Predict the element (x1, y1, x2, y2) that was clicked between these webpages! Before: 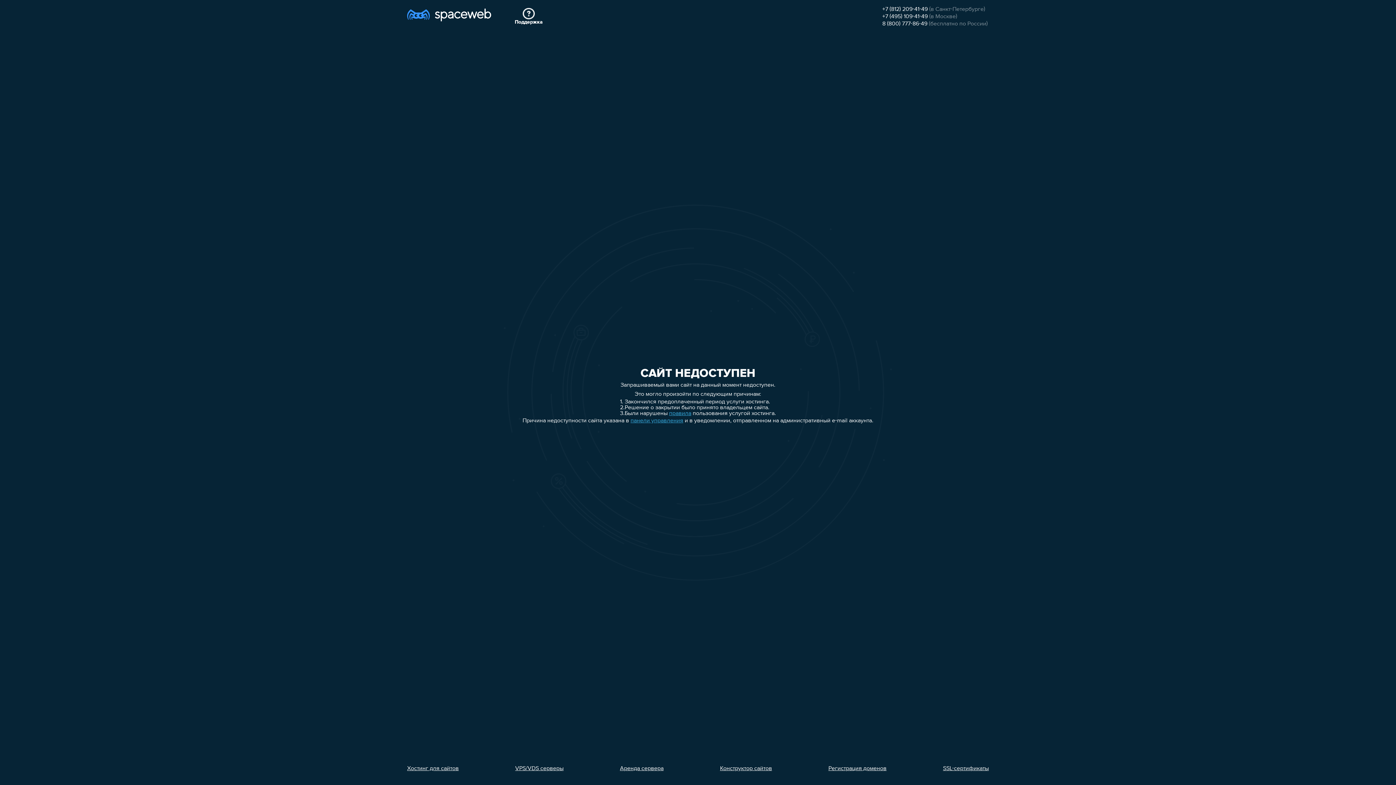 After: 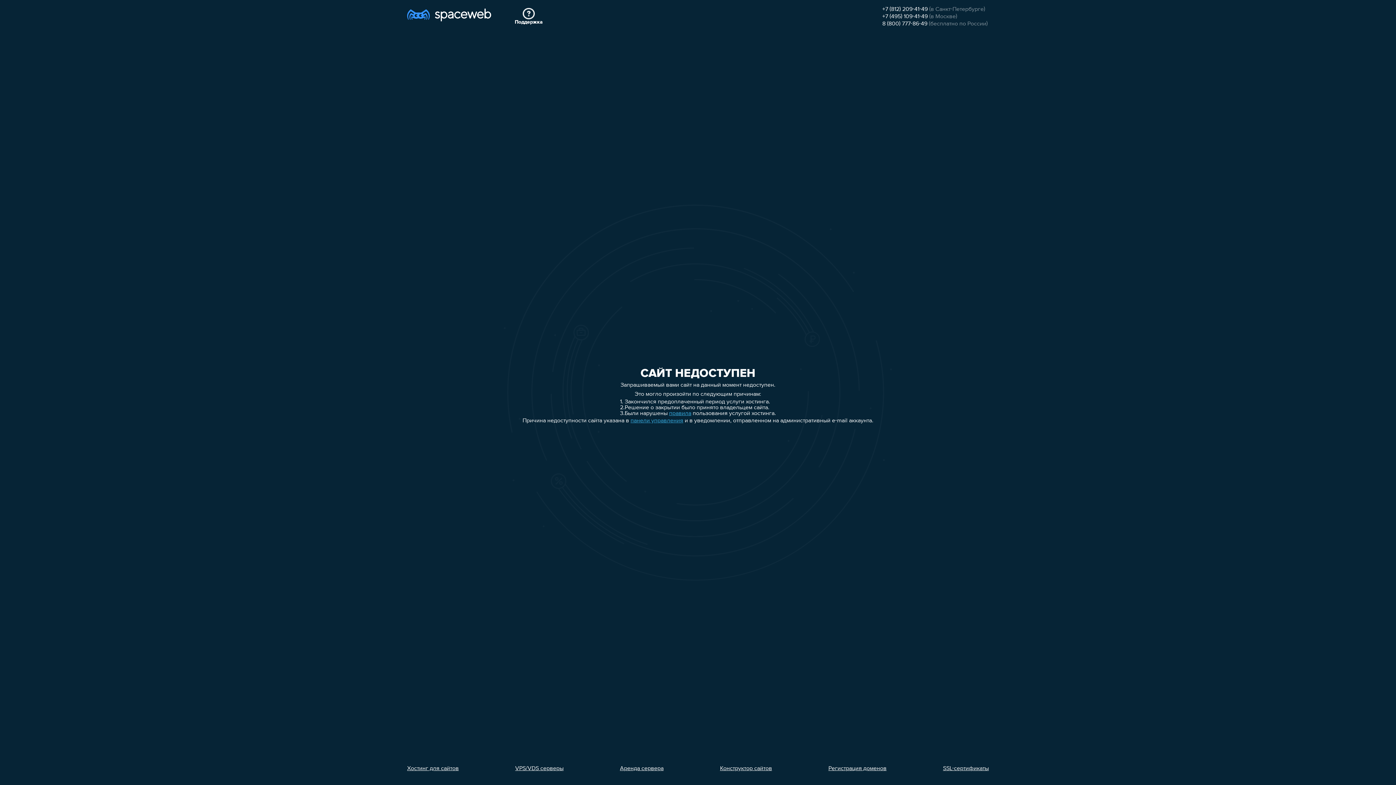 Action: bbox: (943, 766, 989, 772) label: SSL-сертификаты